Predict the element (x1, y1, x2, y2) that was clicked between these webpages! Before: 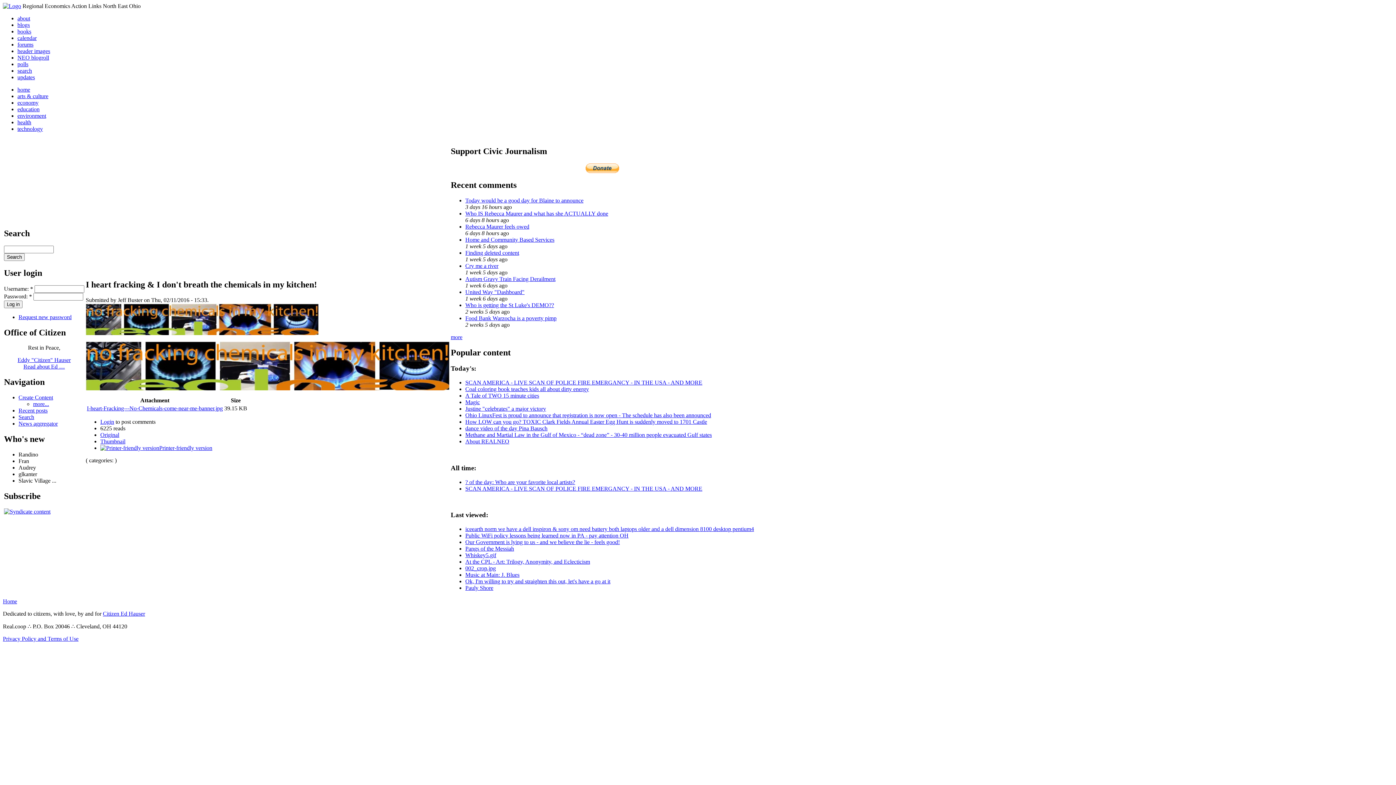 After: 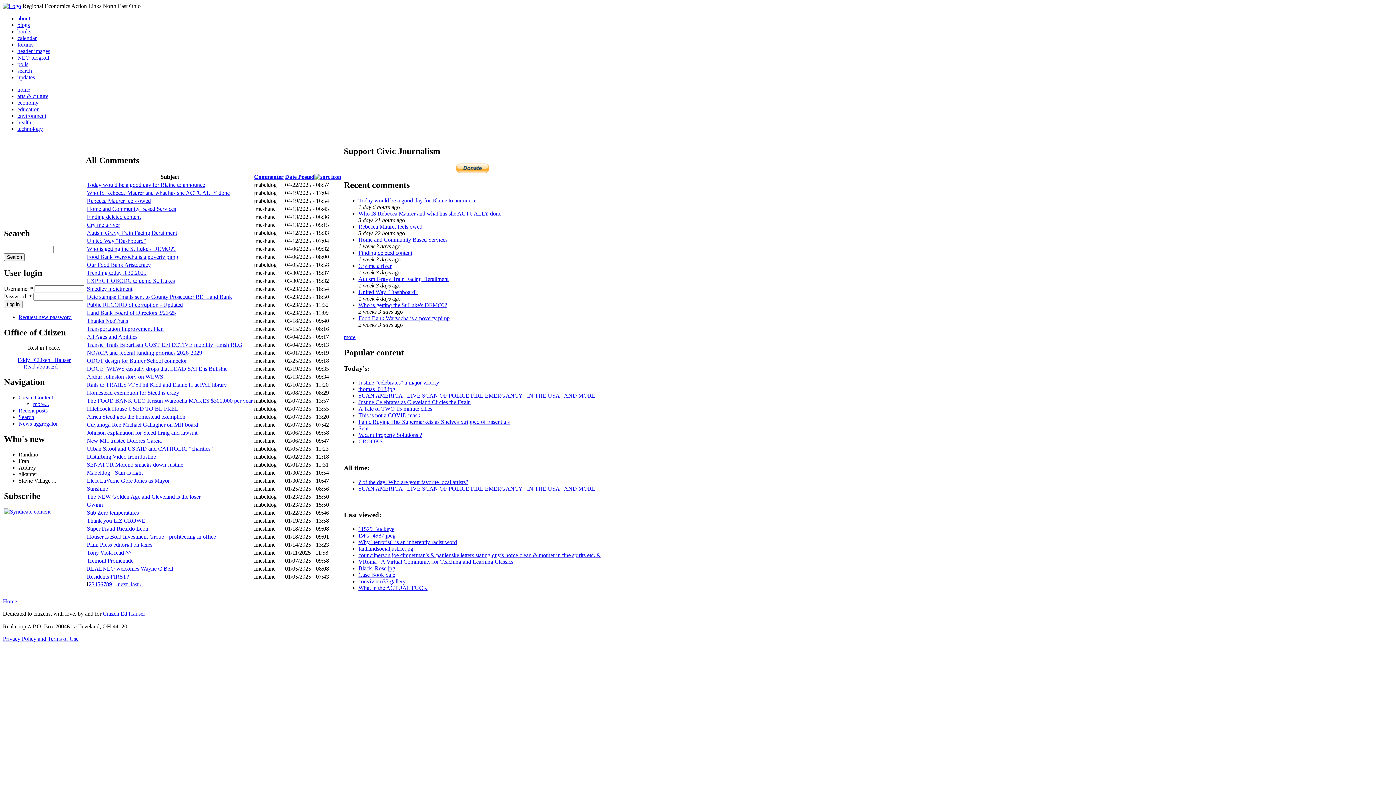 Action: bbox: (450, 334, 462, 340) label: more